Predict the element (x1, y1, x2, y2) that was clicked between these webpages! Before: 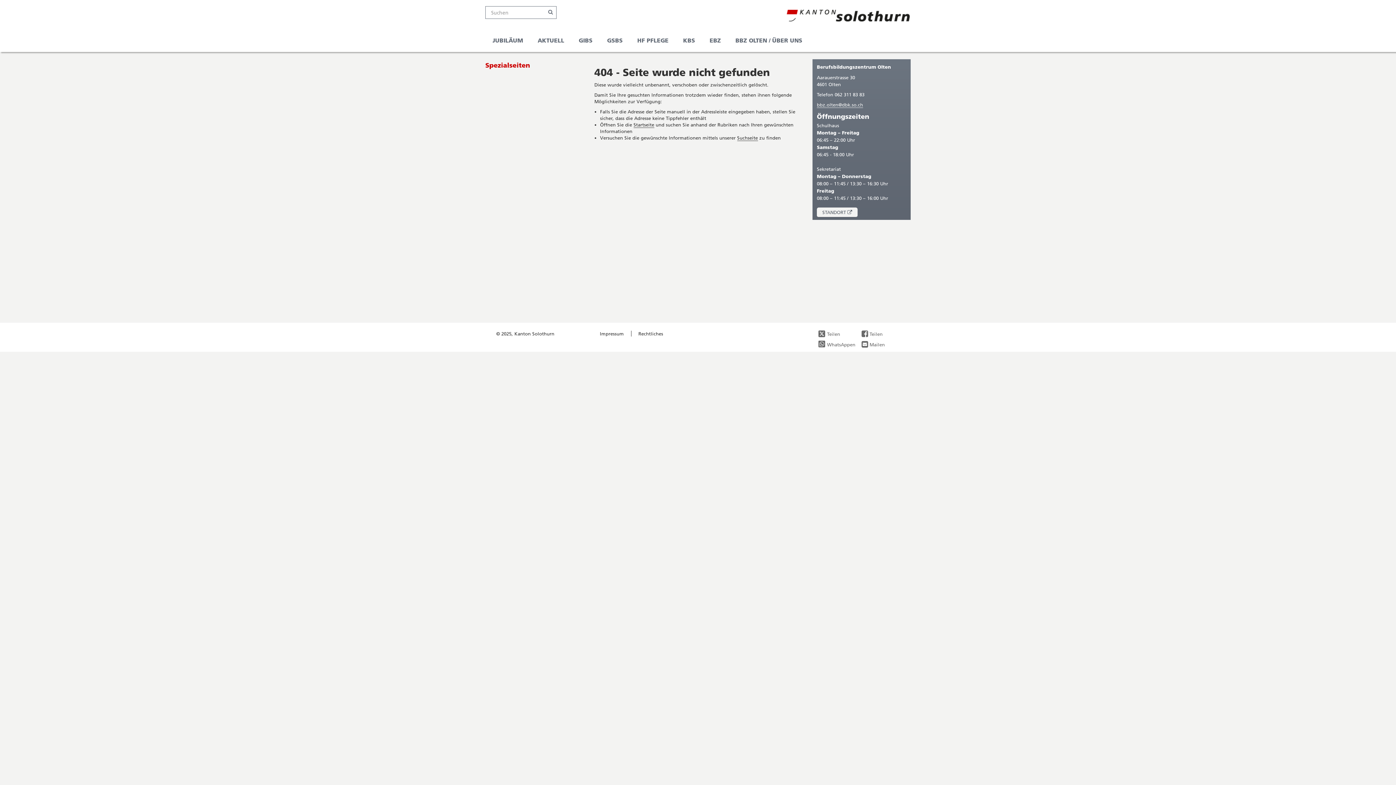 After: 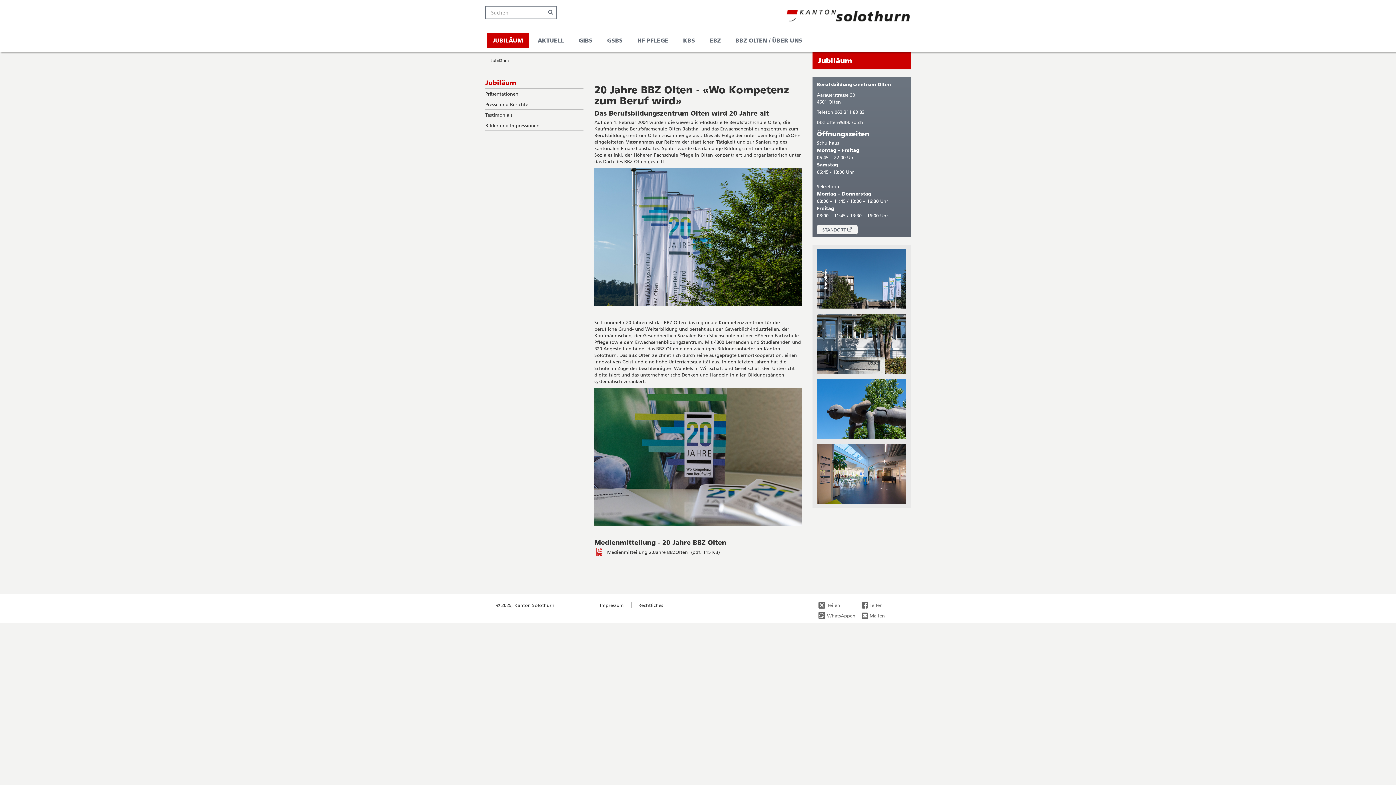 Action: label: JUBILÄUM bbox: (487, 32, 528, 48)